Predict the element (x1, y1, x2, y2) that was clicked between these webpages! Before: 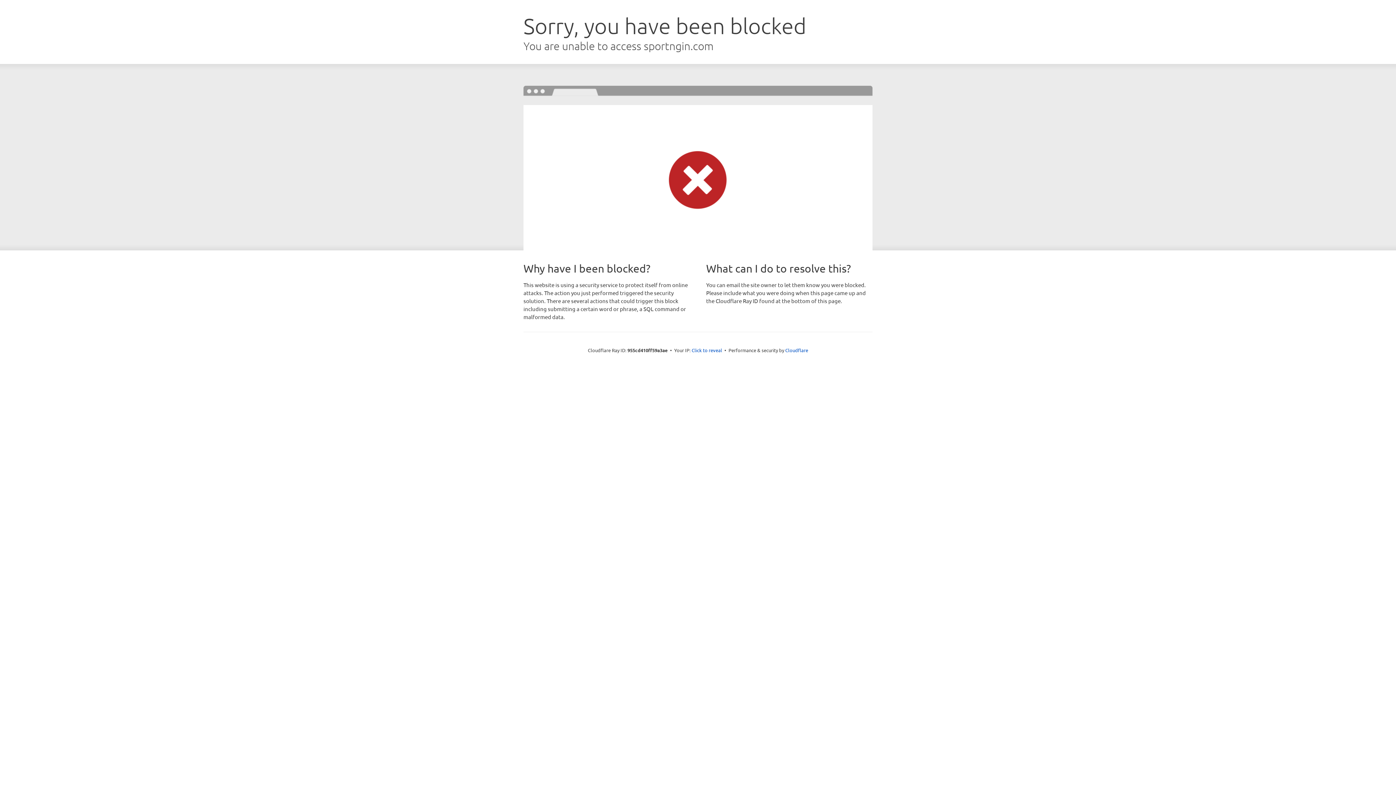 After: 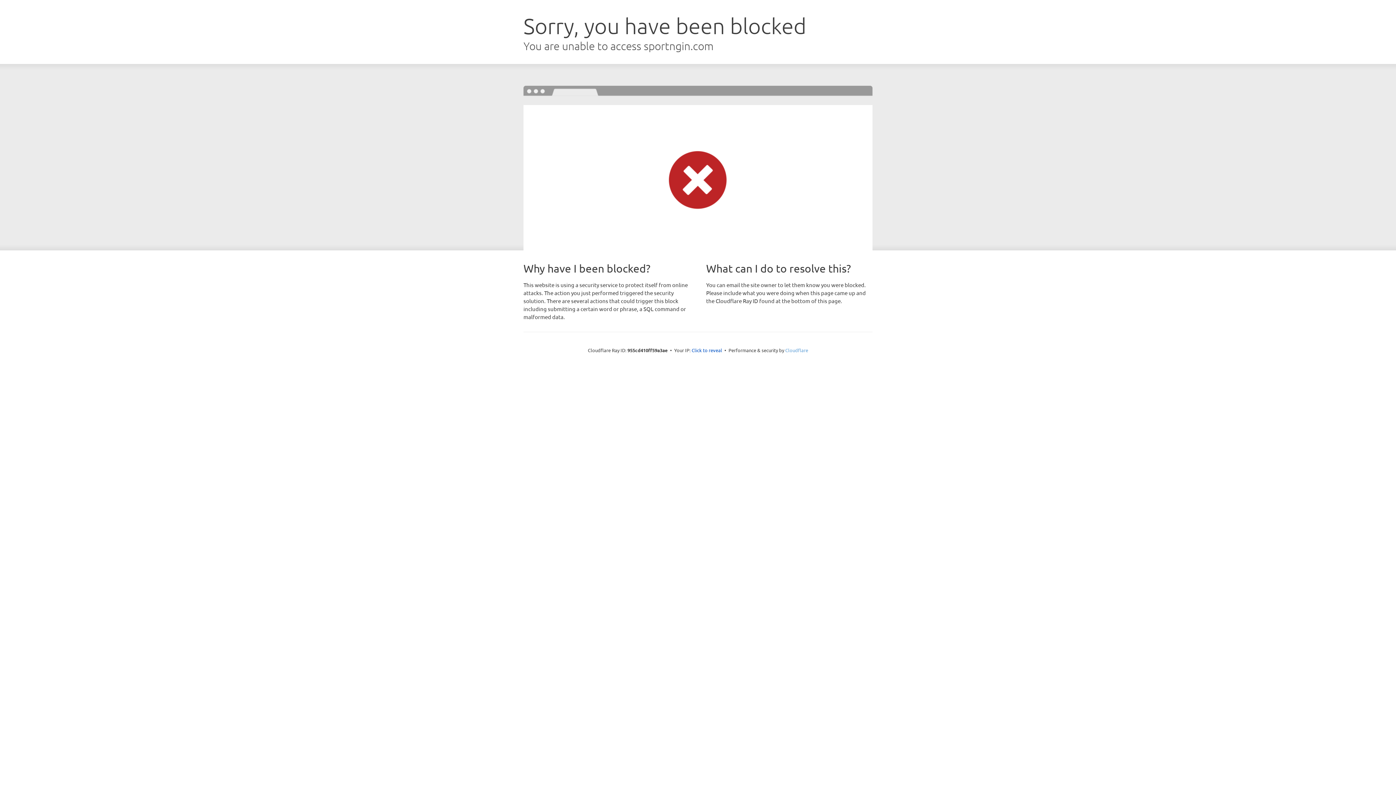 Action: bbox: (785, 347, 808, 353) label: Cloudflare